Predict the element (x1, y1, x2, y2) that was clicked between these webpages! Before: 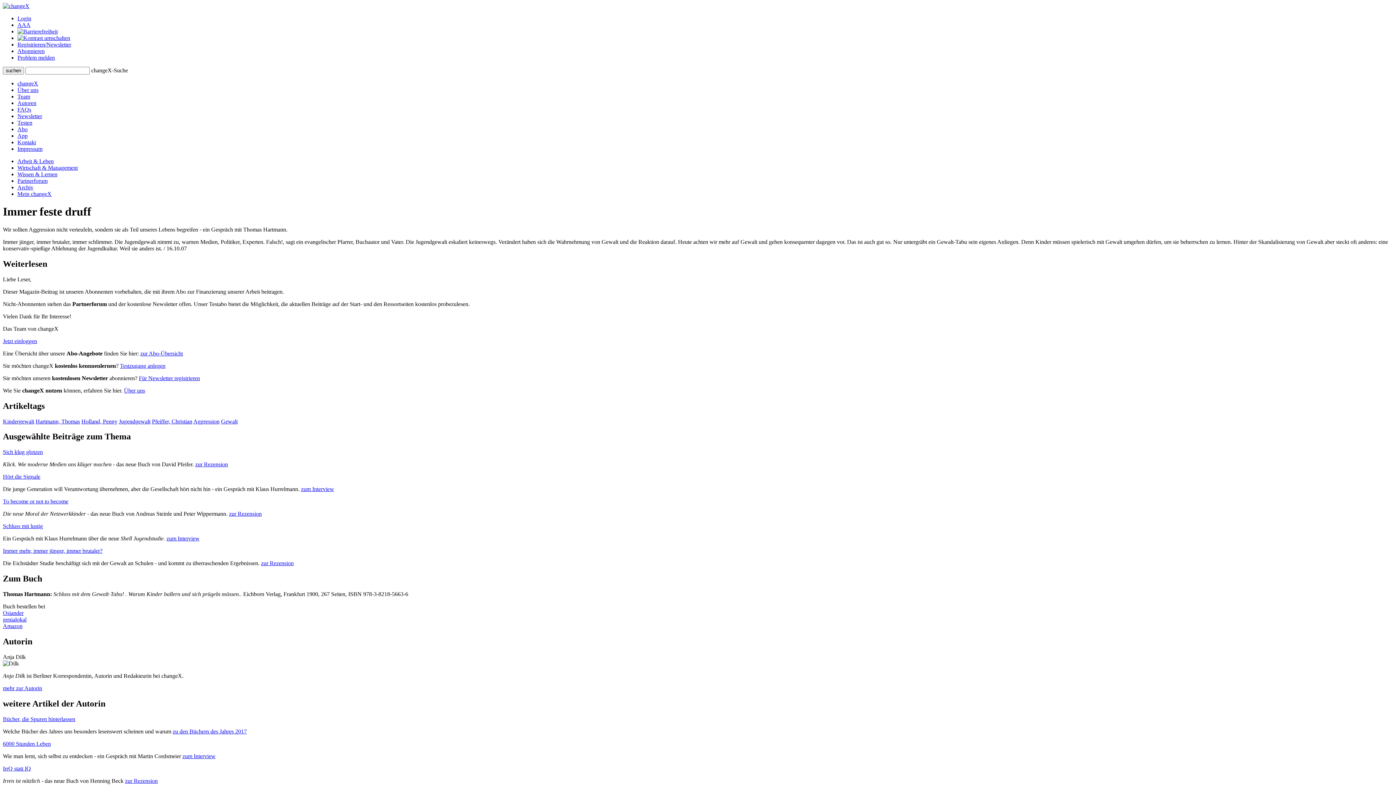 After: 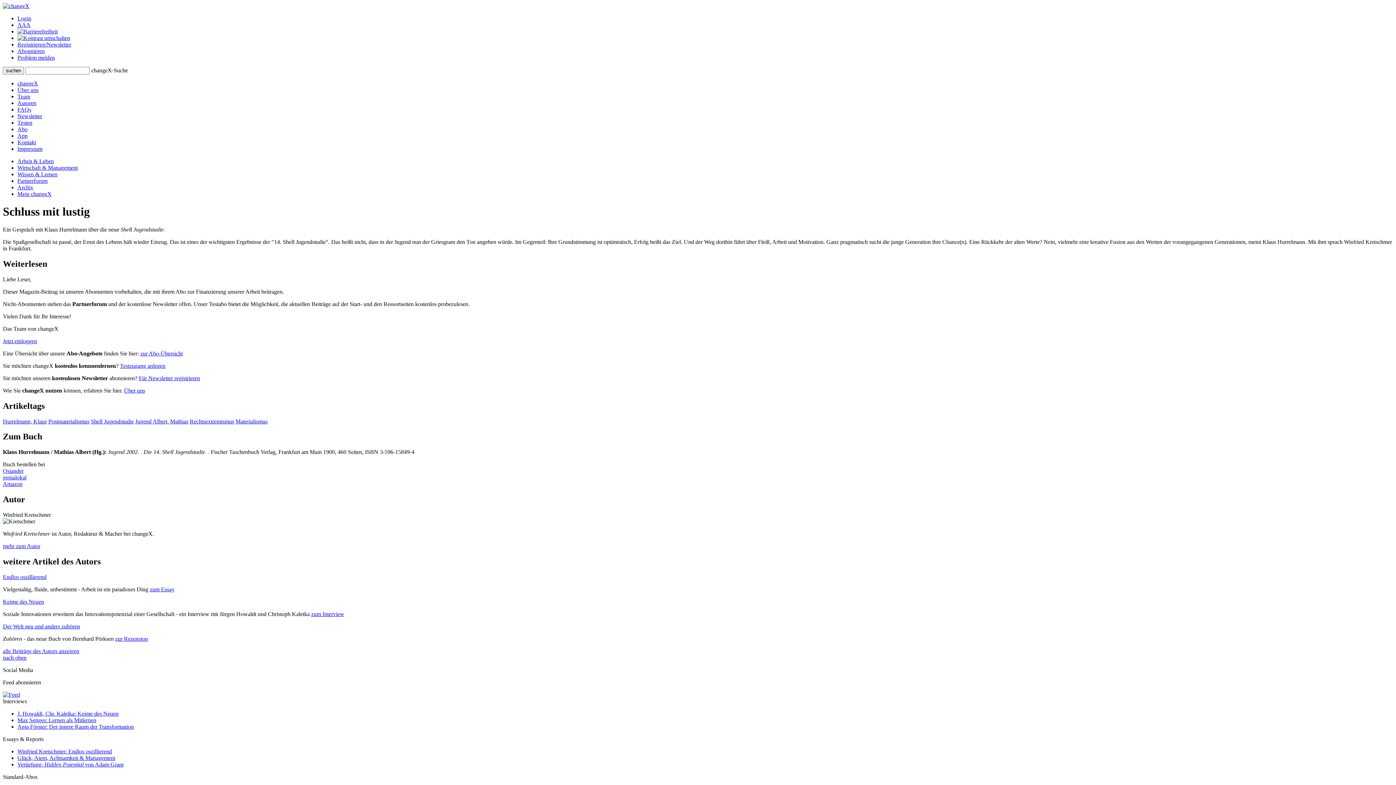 Action: bbox: (2, 523, 42, 529) label: Schluss mit lustig